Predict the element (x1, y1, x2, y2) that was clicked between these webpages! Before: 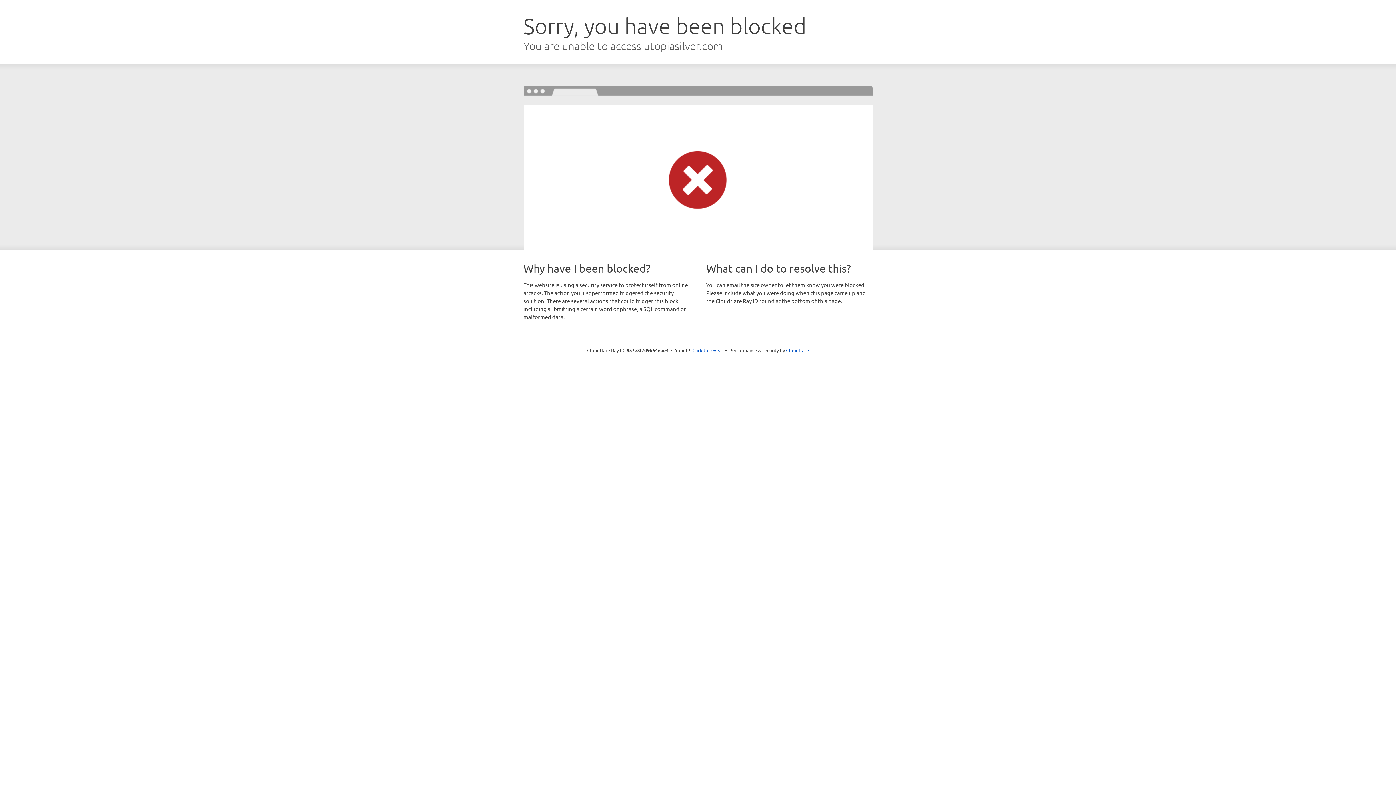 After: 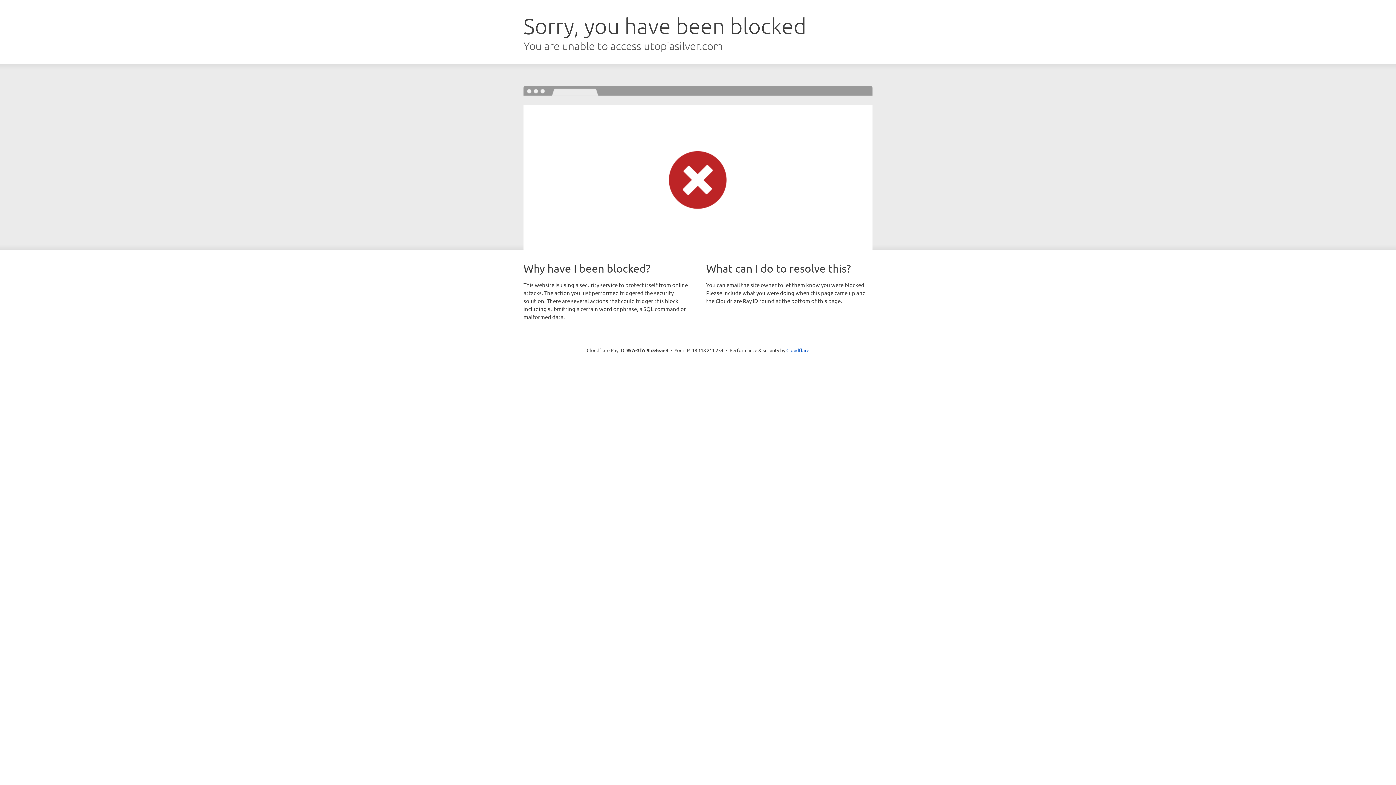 Action: label: Click to reveal bbox: (692, 346, 723, 353)